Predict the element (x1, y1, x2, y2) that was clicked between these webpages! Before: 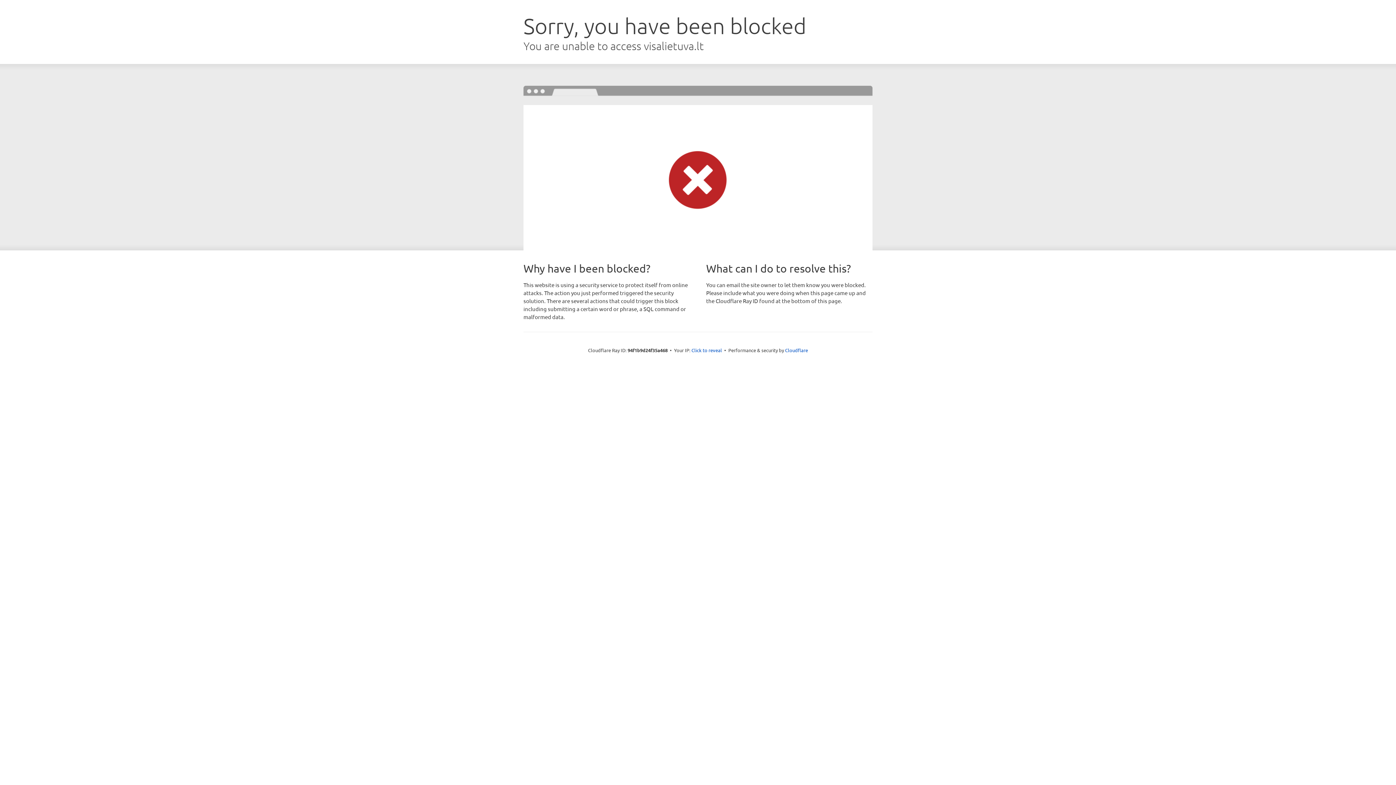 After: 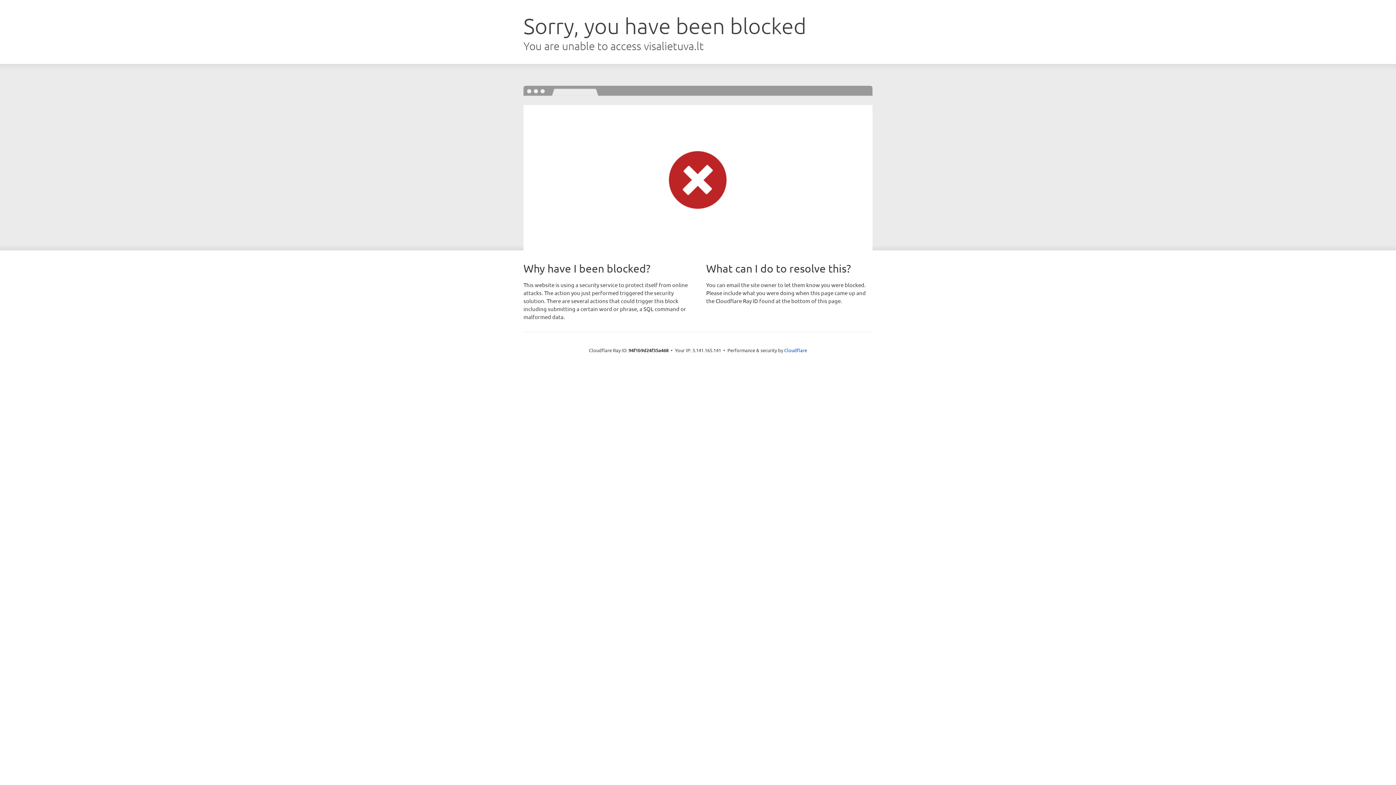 Action: label: Click to reveal bbox: (691, 346, 722, 353)